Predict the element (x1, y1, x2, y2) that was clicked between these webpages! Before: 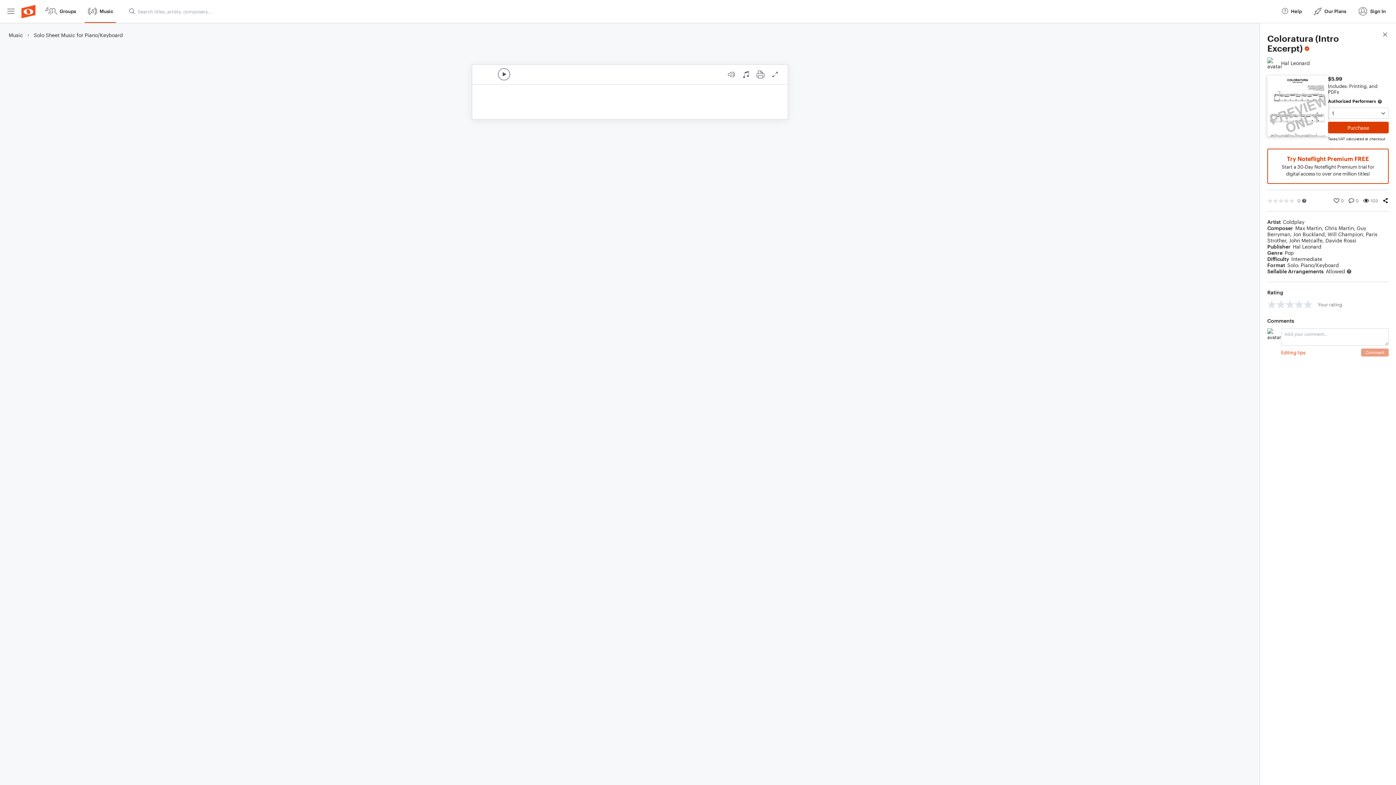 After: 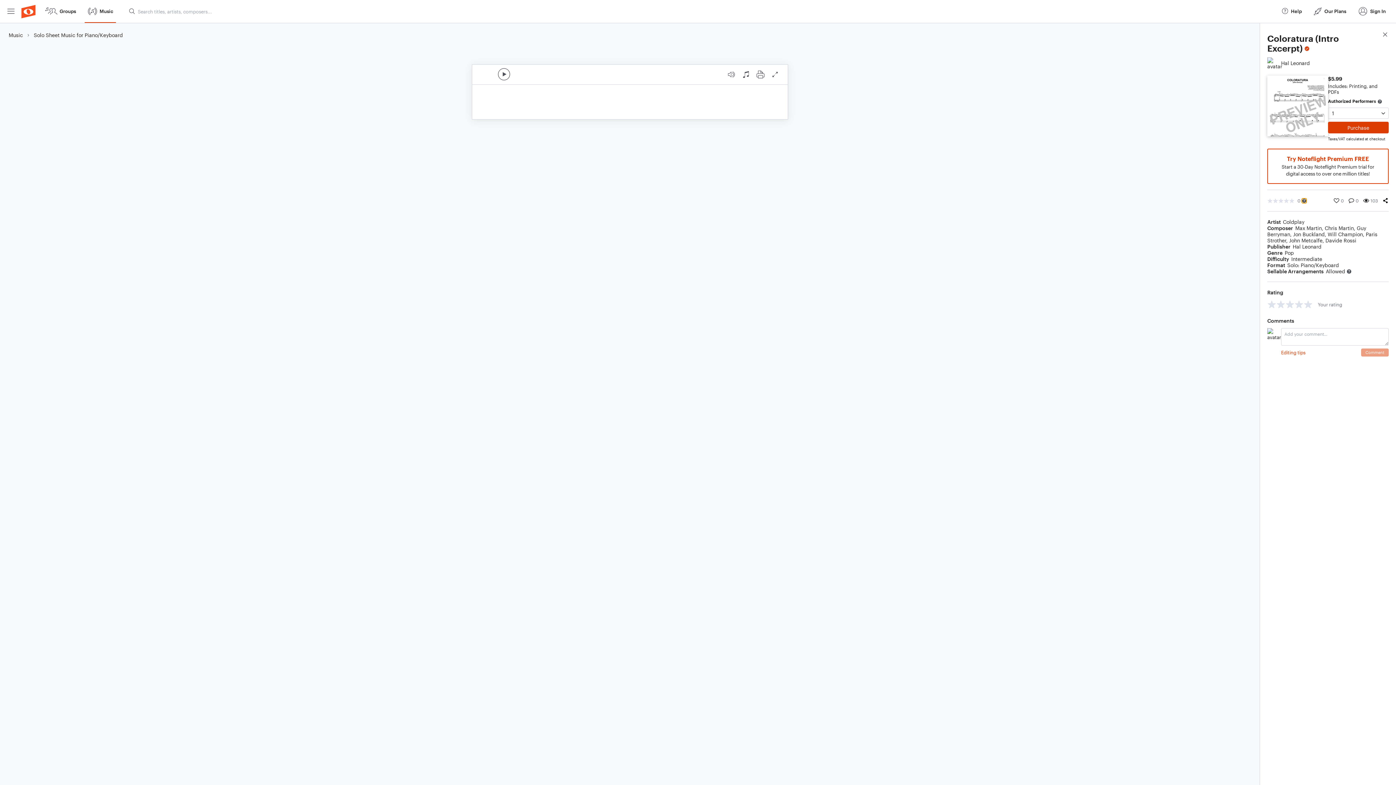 Action: bbox: (1302, 198, 1306, 203) label: More info